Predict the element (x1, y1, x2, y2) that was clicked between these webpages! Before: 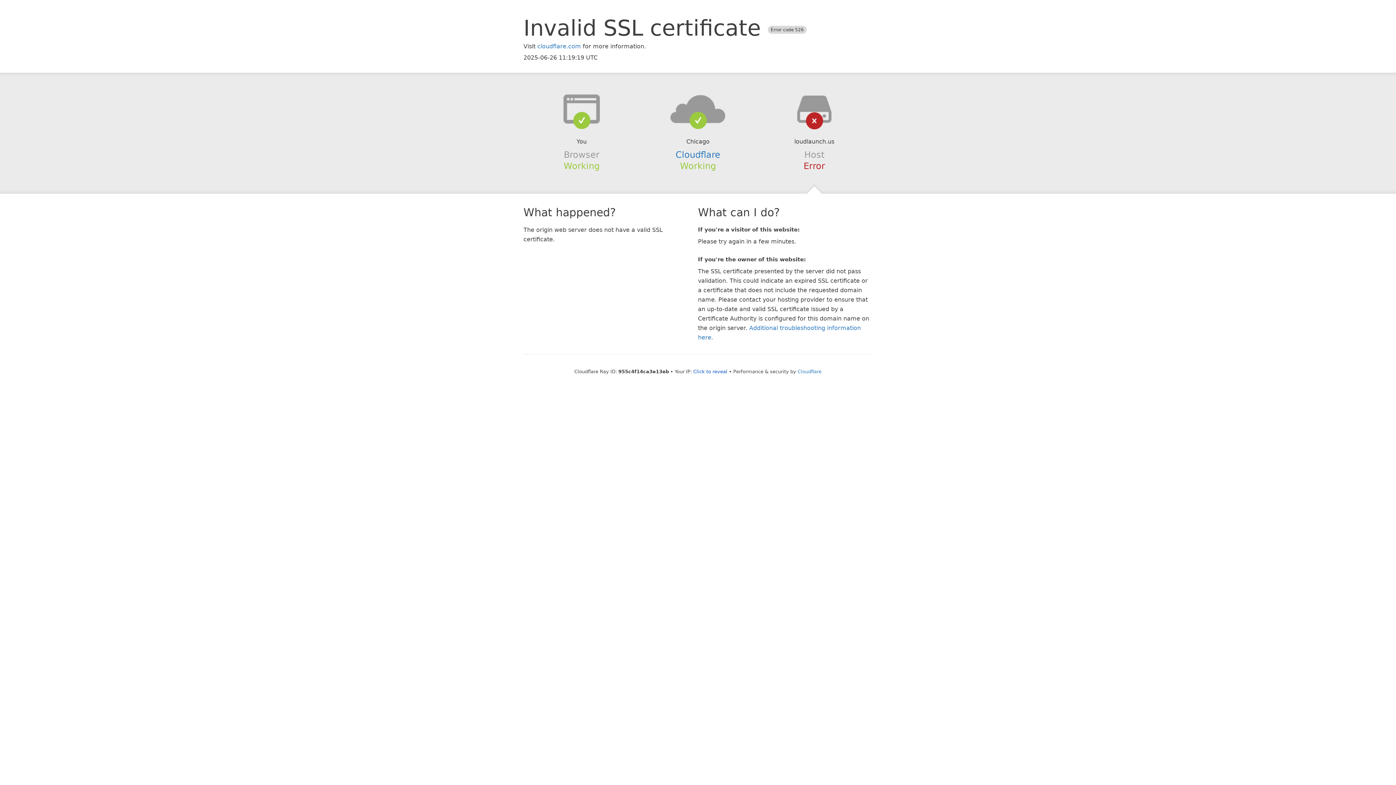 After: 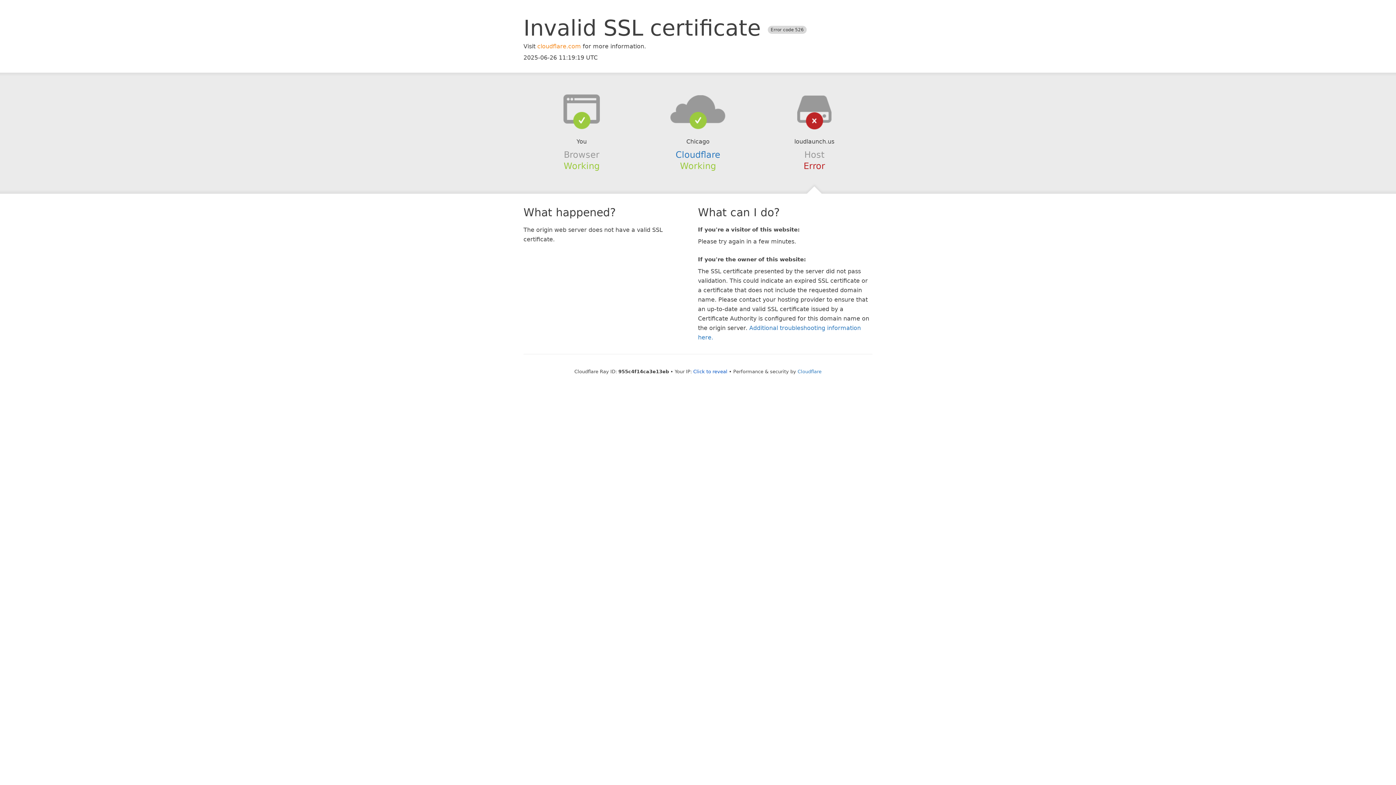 Action: bbox: (537, 42, 581, 49) label: cloudflare.com